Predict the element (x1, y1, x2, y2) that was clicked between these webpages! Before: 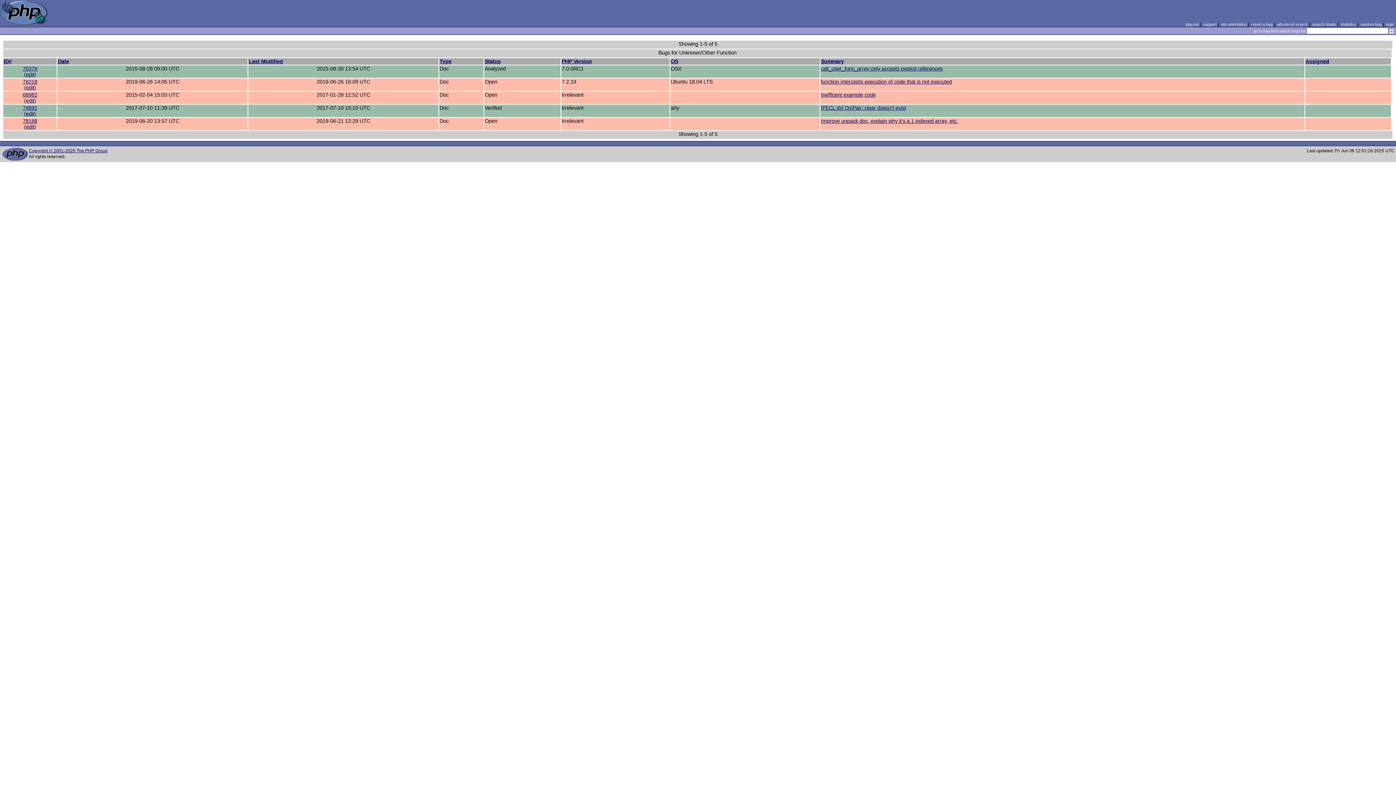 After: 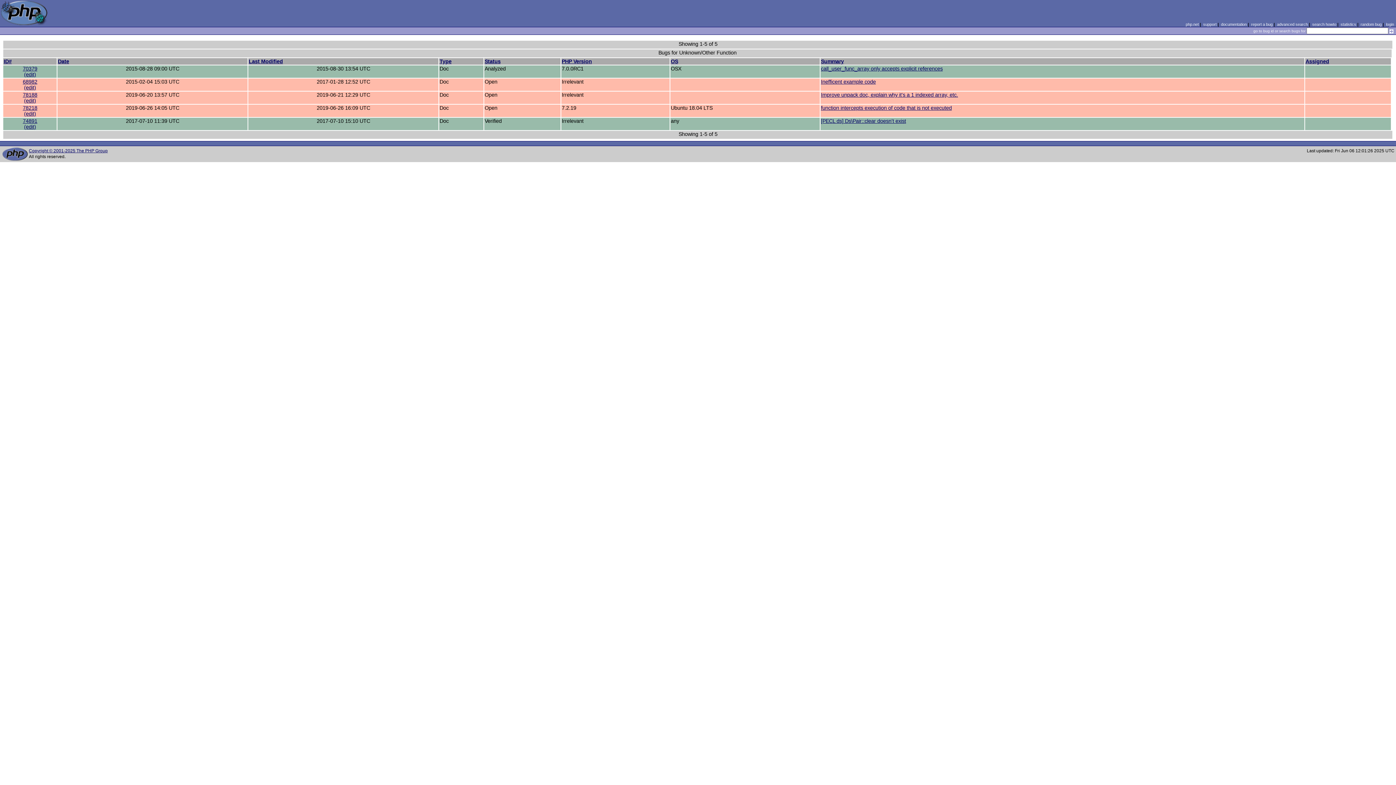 Action: bbox: (484, 58, 500, 64) label: Status